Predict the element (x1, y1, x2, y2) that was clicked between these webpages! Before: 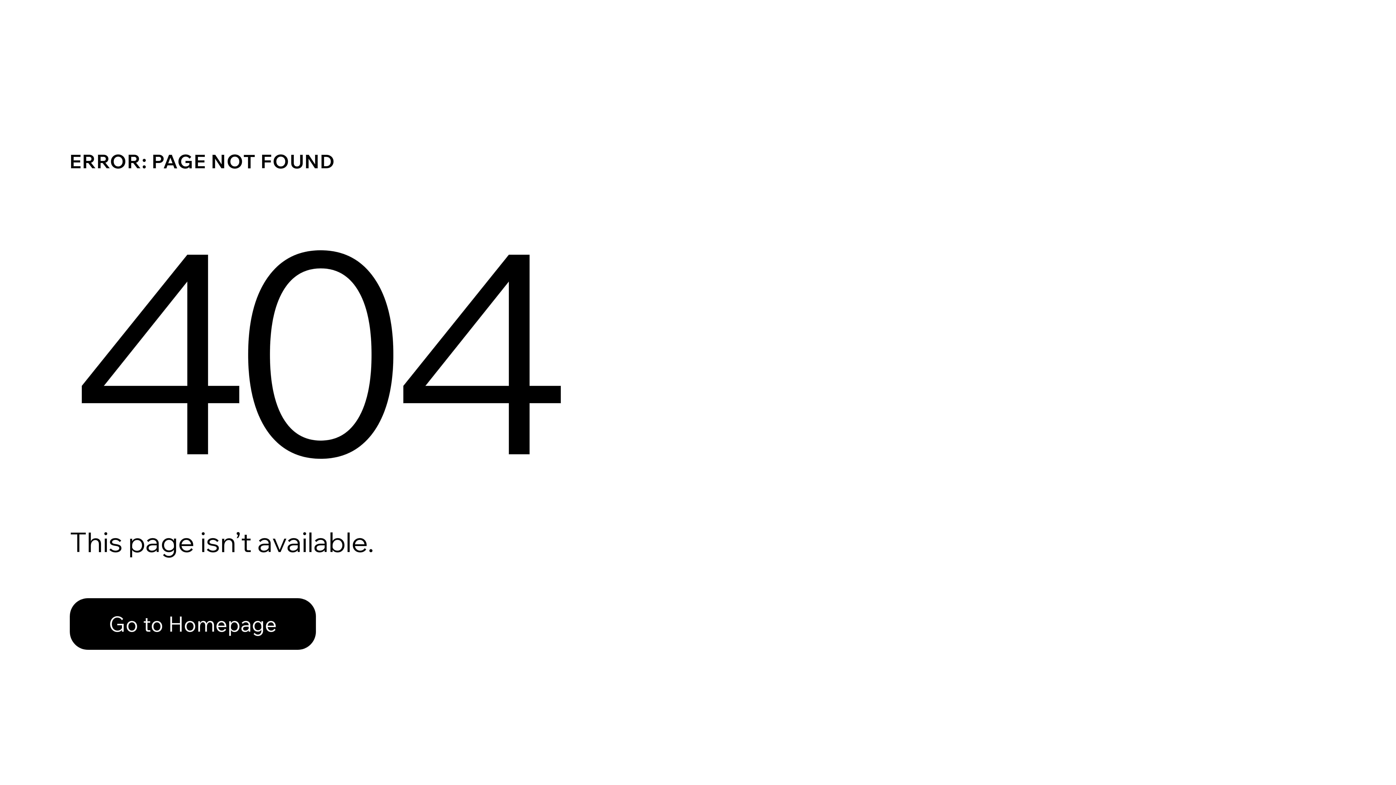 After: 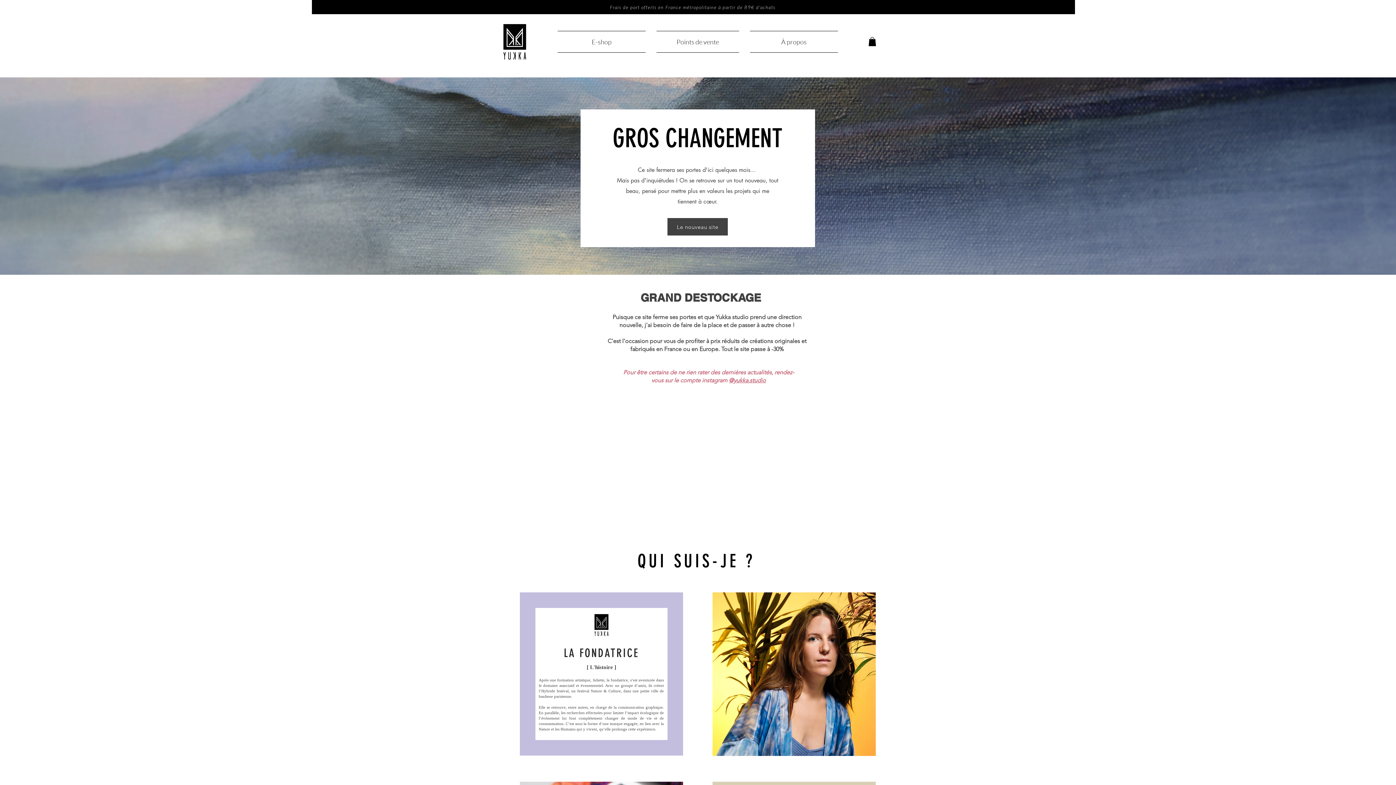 Action: bbox: (69, 598, 316, 650) label: Go to Homepage